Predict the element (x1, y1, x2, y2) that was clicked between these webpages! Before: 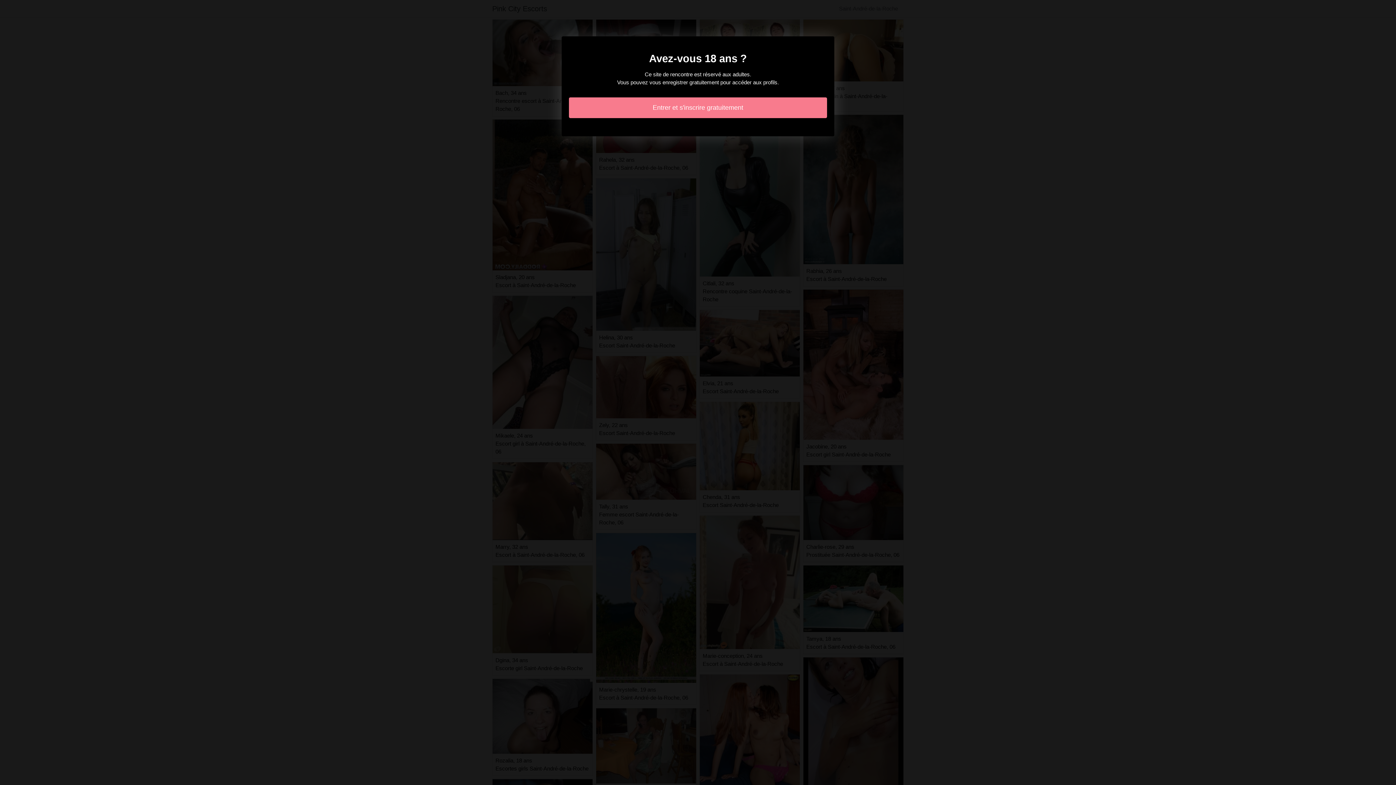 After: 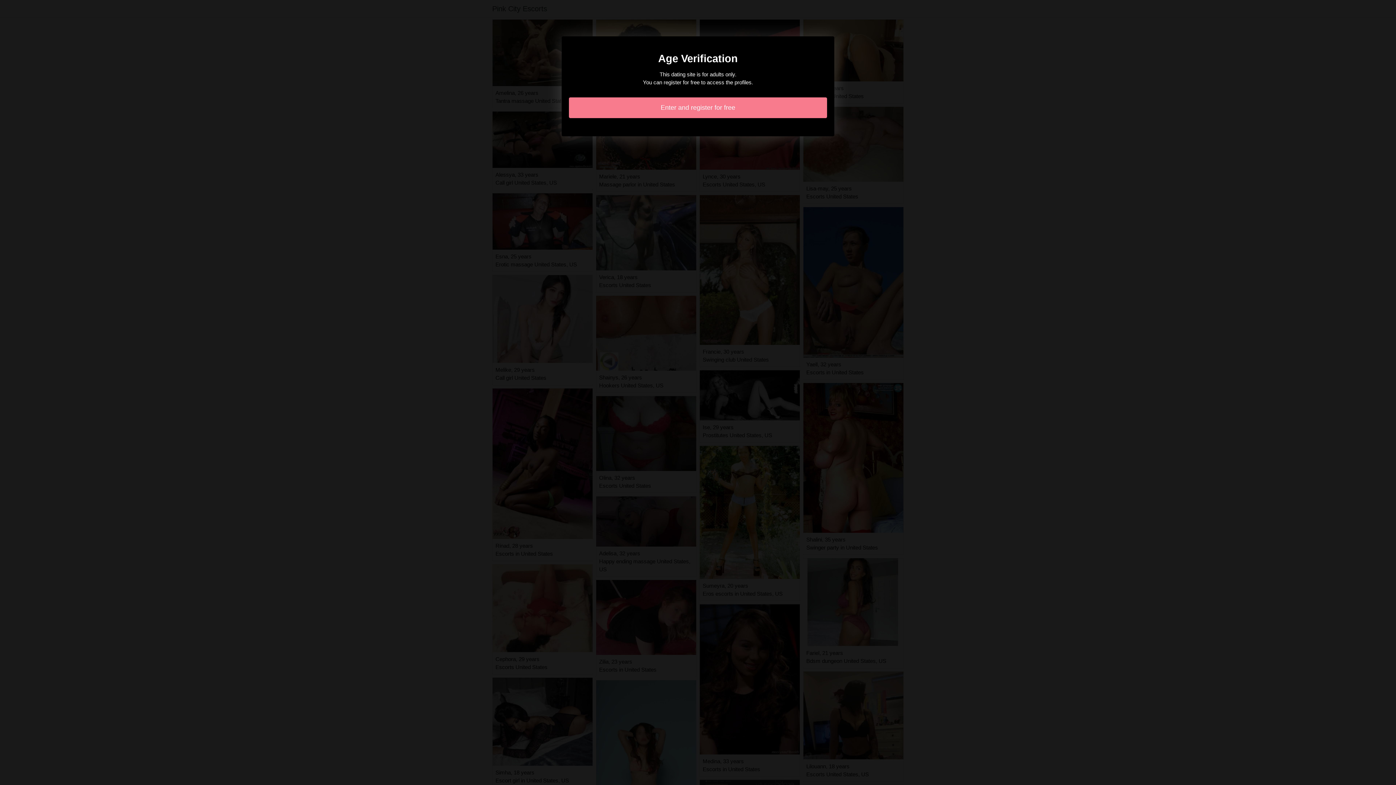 Action: bbox: (569, 97, 827, 118) label: Entrer et s'inscrire gratuitement